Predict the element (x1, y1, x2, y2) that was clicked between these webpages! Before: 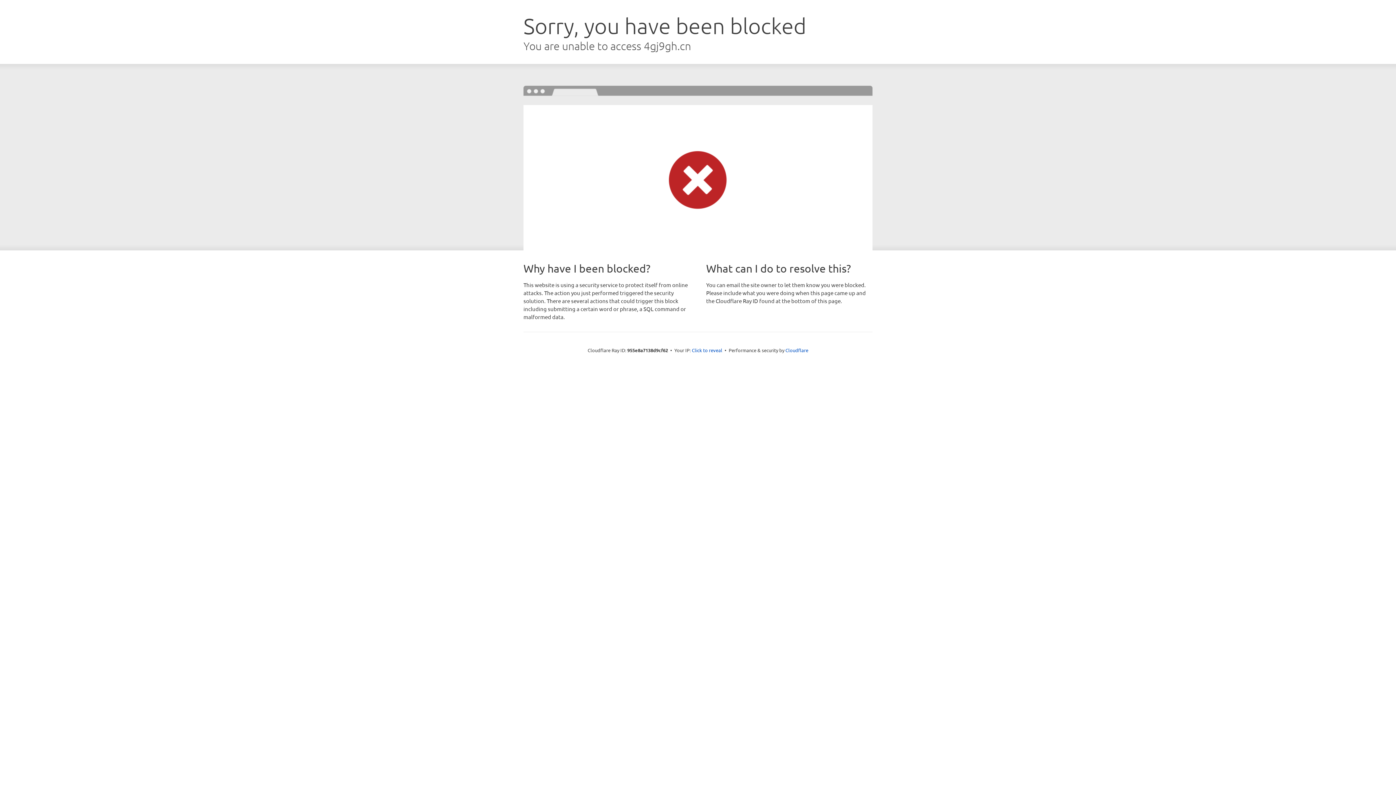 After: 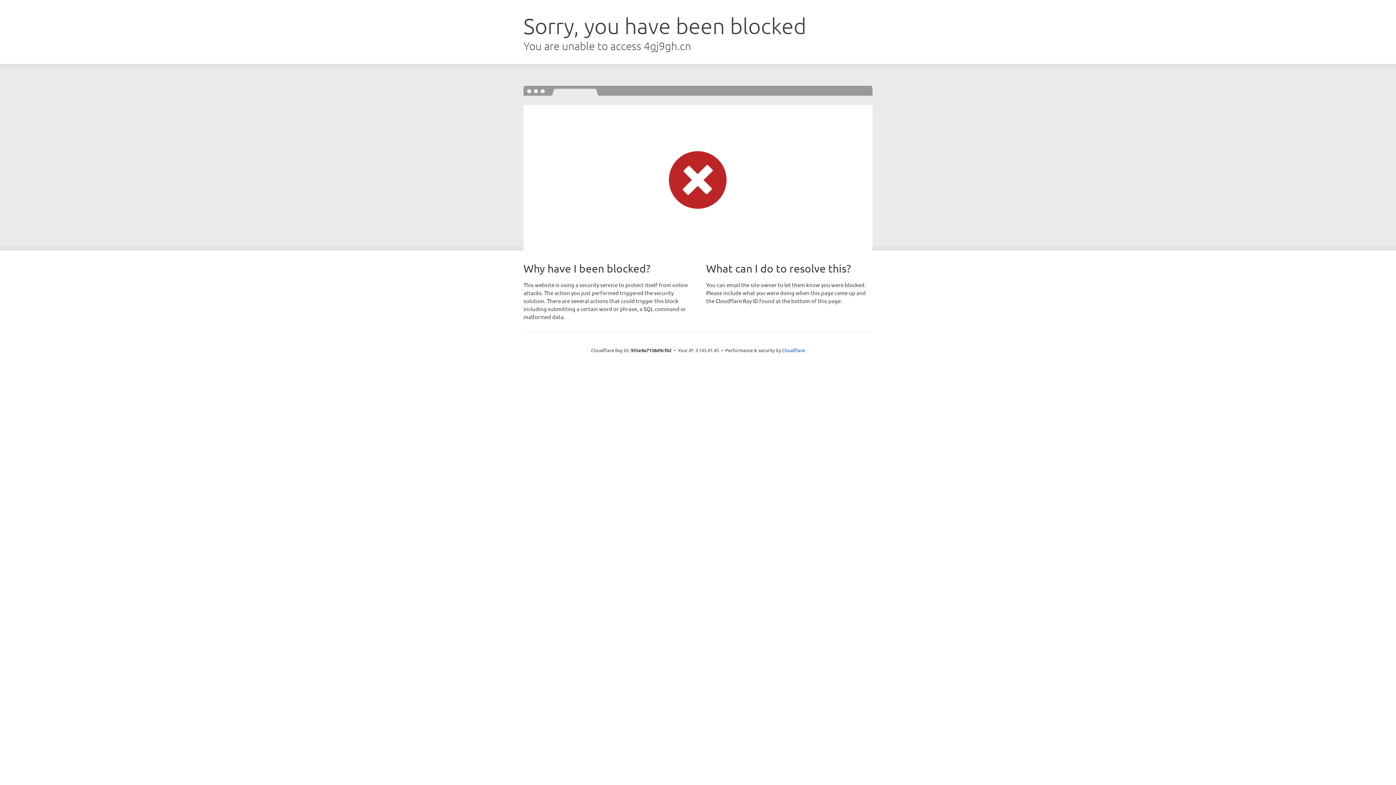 Action: bbox: (692, 346, 722, 353) label: Click to reveal